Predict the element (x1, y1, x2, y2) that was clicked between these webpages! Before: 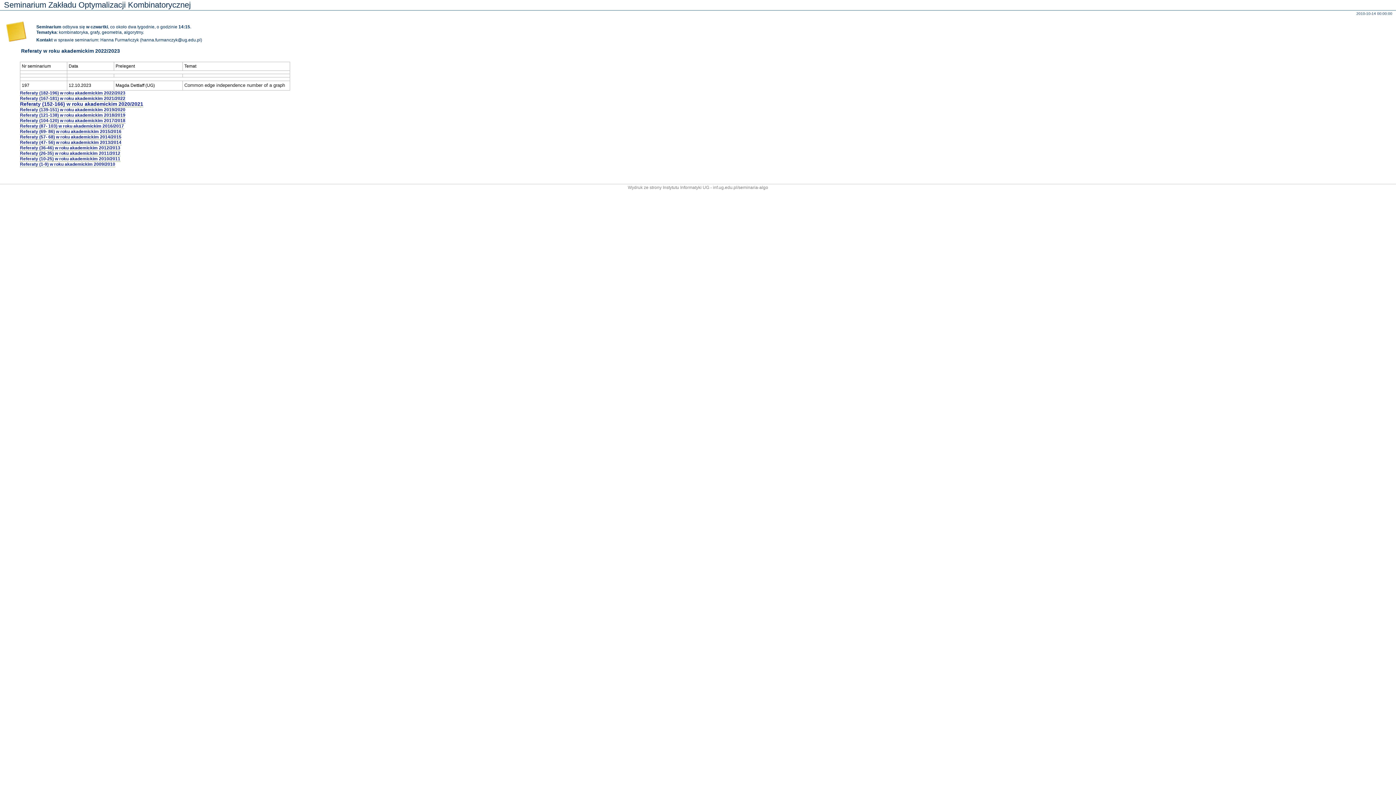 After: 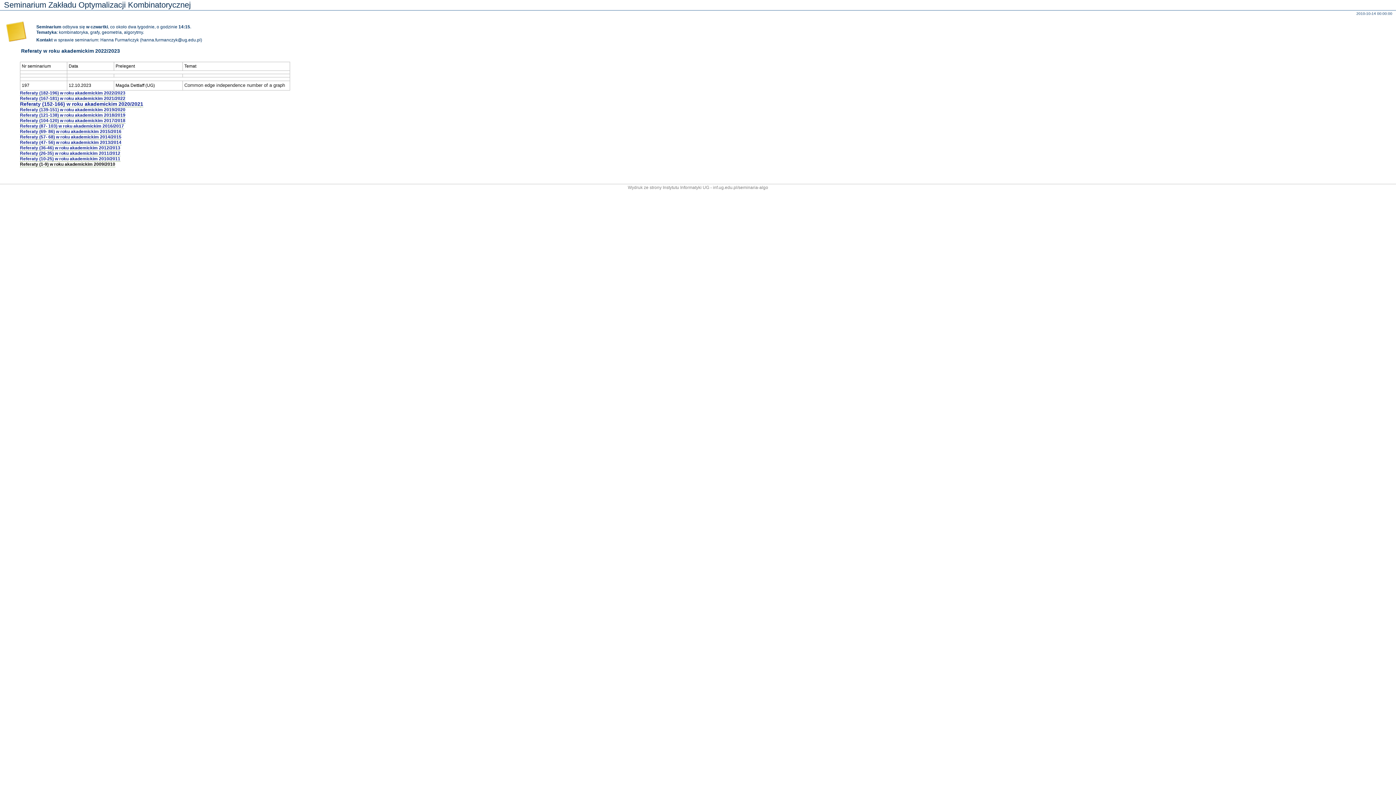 Action: label: Referaty (1-9) w roku akademickim 2009/2010 bbox: (20, 161, 115, 167)